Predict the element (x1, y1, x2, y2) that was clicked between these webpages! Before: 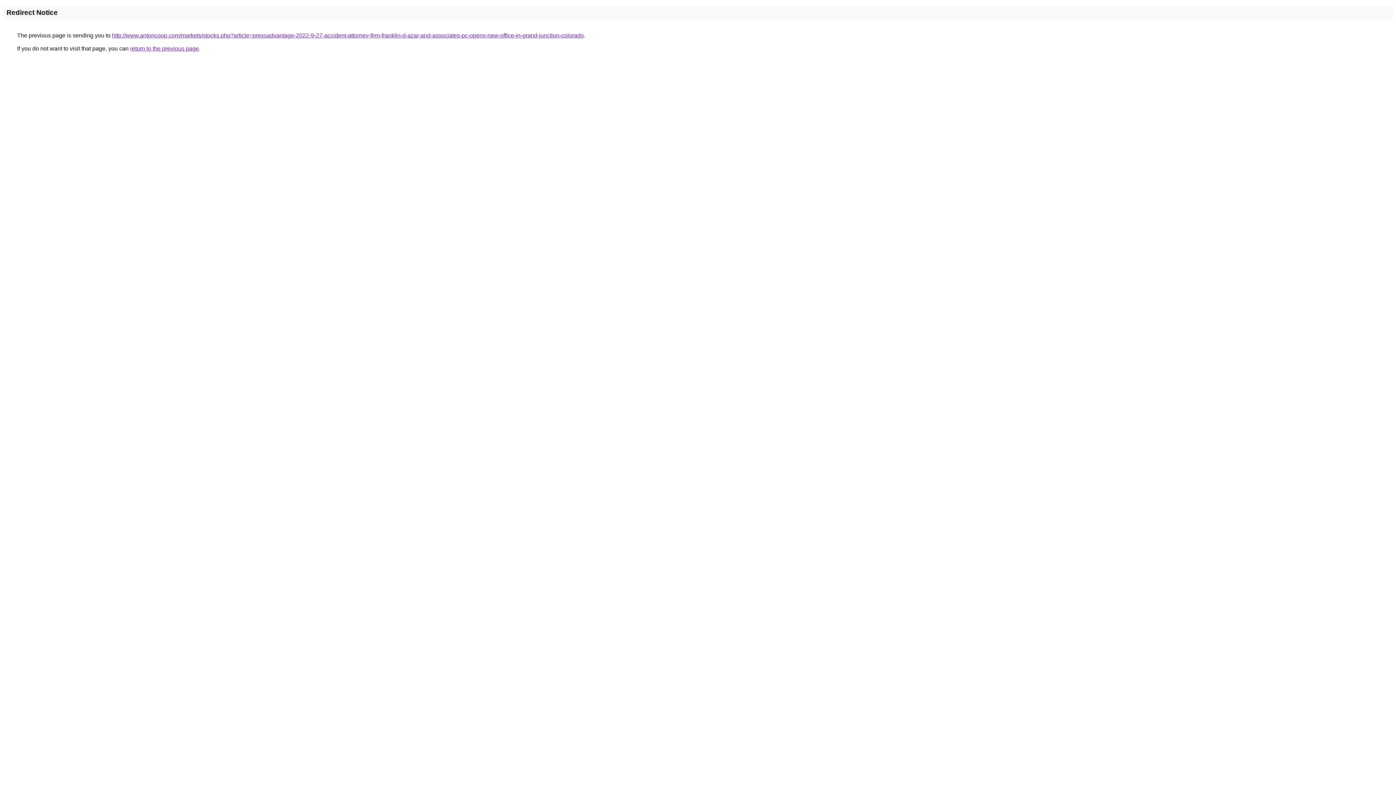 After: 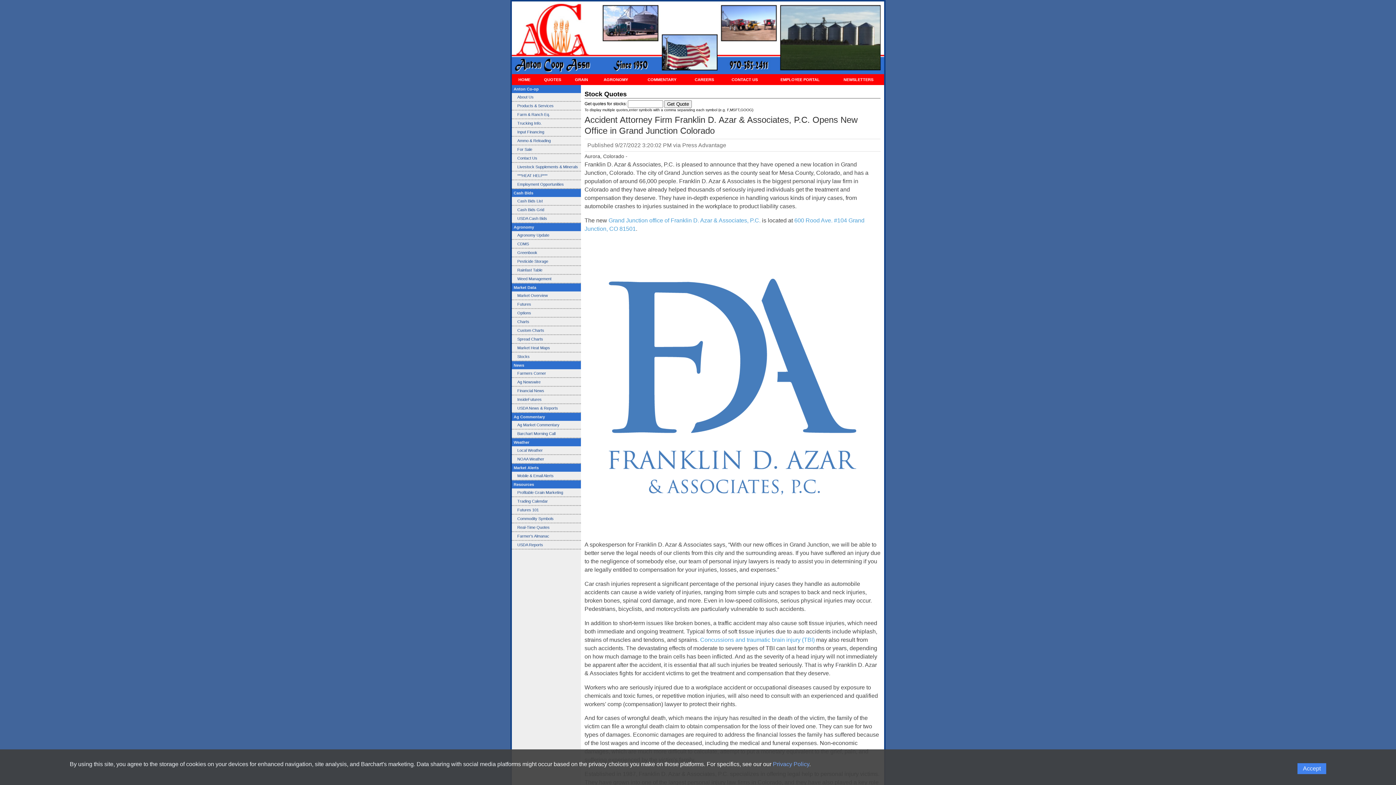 Action: bbox: (112, 32, 584, 38) label: http://www.antoncoop.com/markets/stocks.php?article=pressadvantage-2022-9-27-accident-attorney-firm-franklin-d-azar-and-associates-pc-opens-new-office-in-grand-junction-colorado